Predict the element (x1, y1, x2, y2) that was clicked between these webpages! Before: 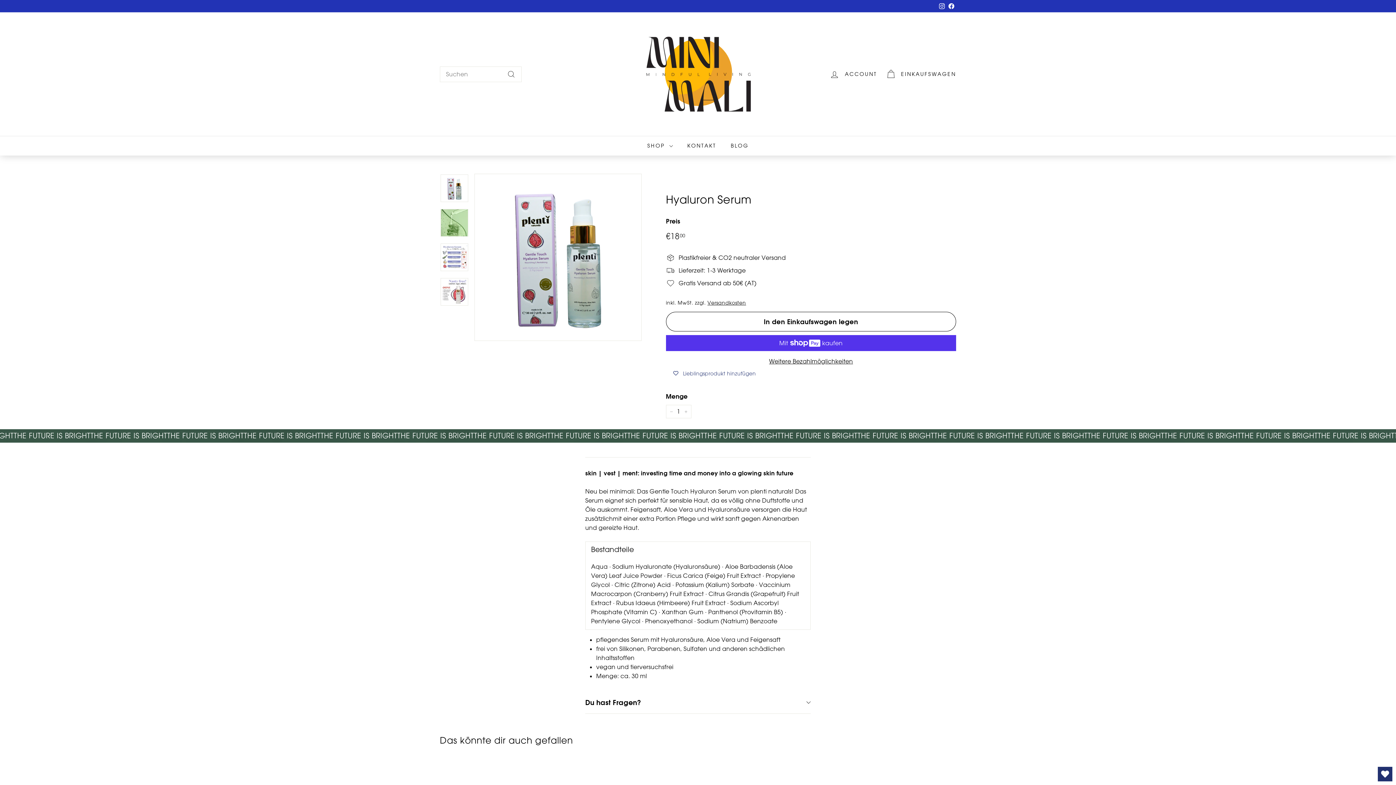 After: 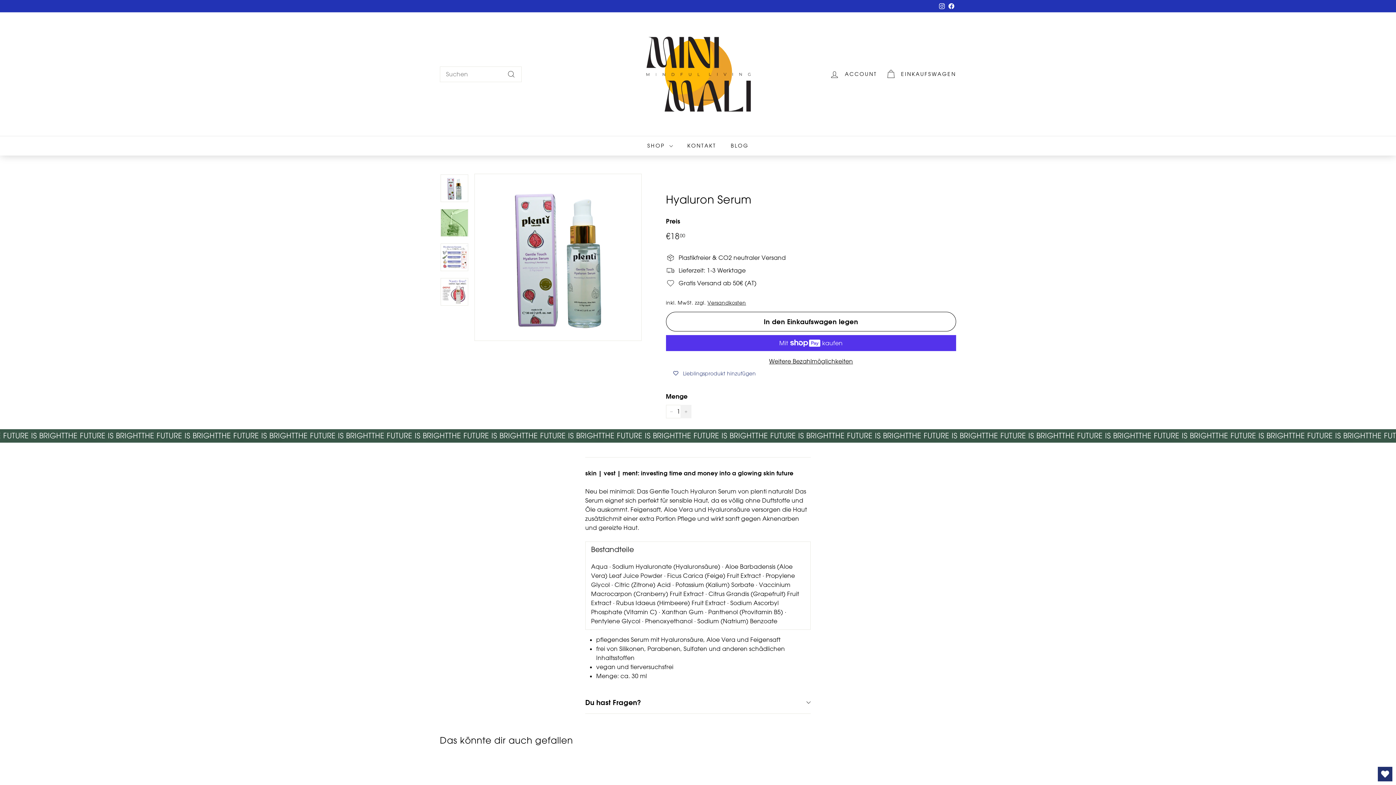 Action: bbox: (680, 405, 691, 418) label: Artikelmenge um eins erhöhen